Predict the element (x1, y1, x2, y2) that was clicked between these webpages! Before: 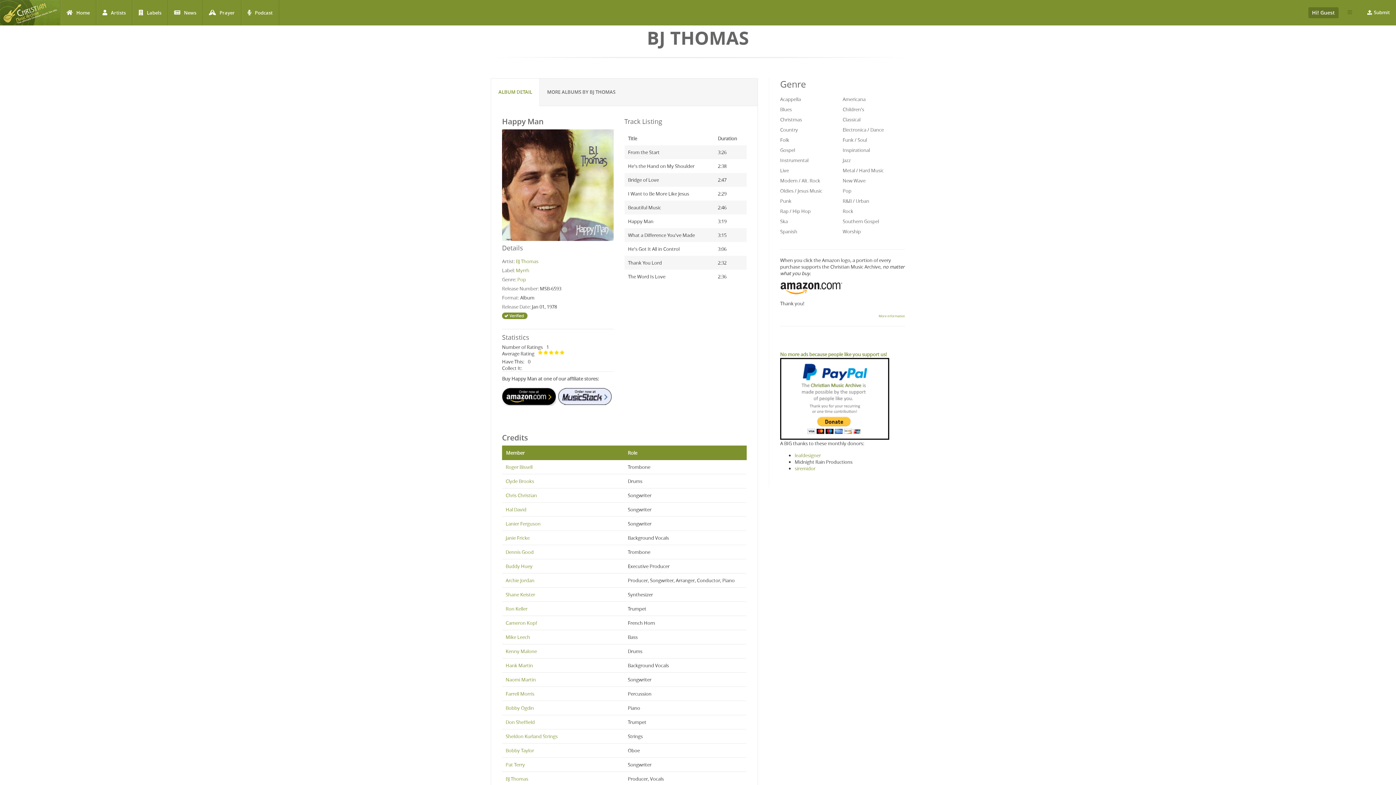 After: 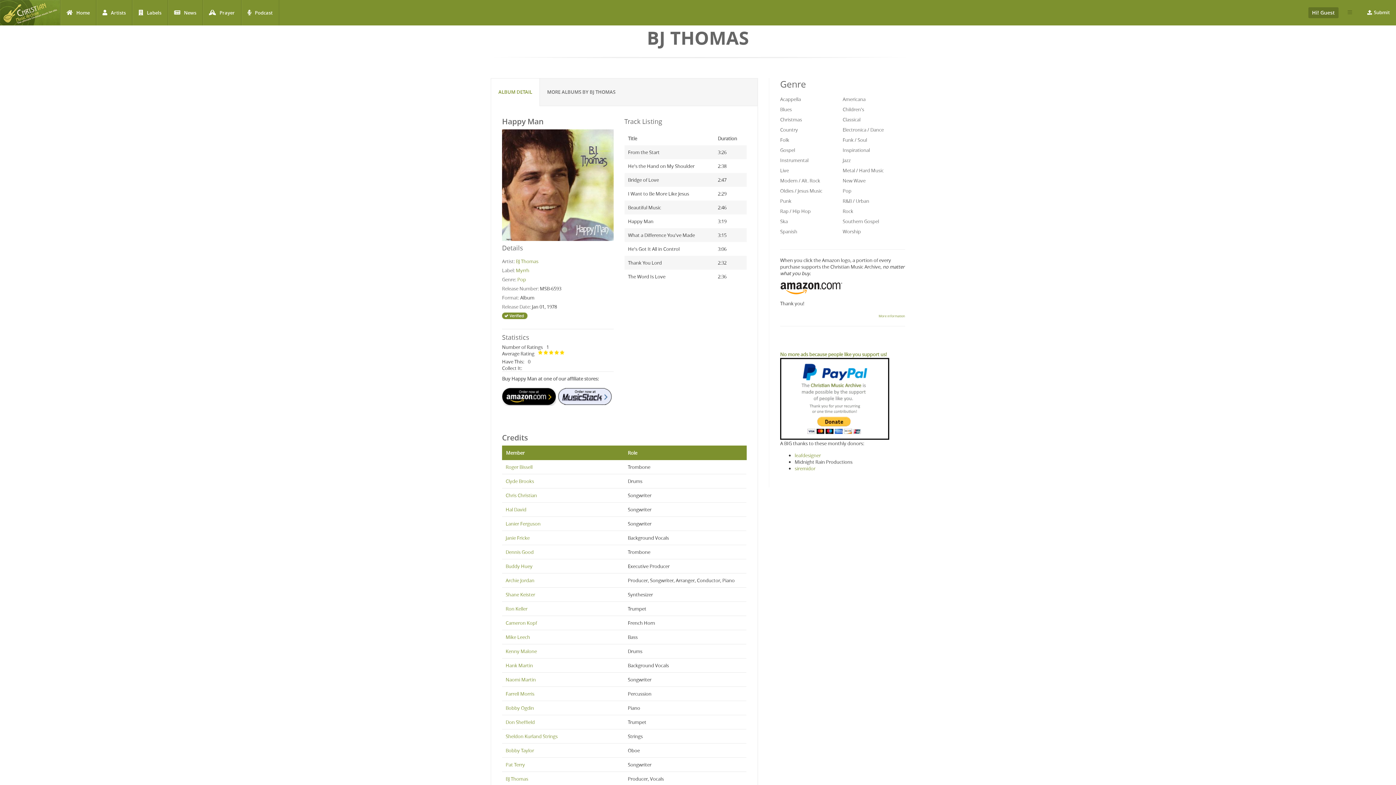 Action: bbox: (558, 392, 612, 399)